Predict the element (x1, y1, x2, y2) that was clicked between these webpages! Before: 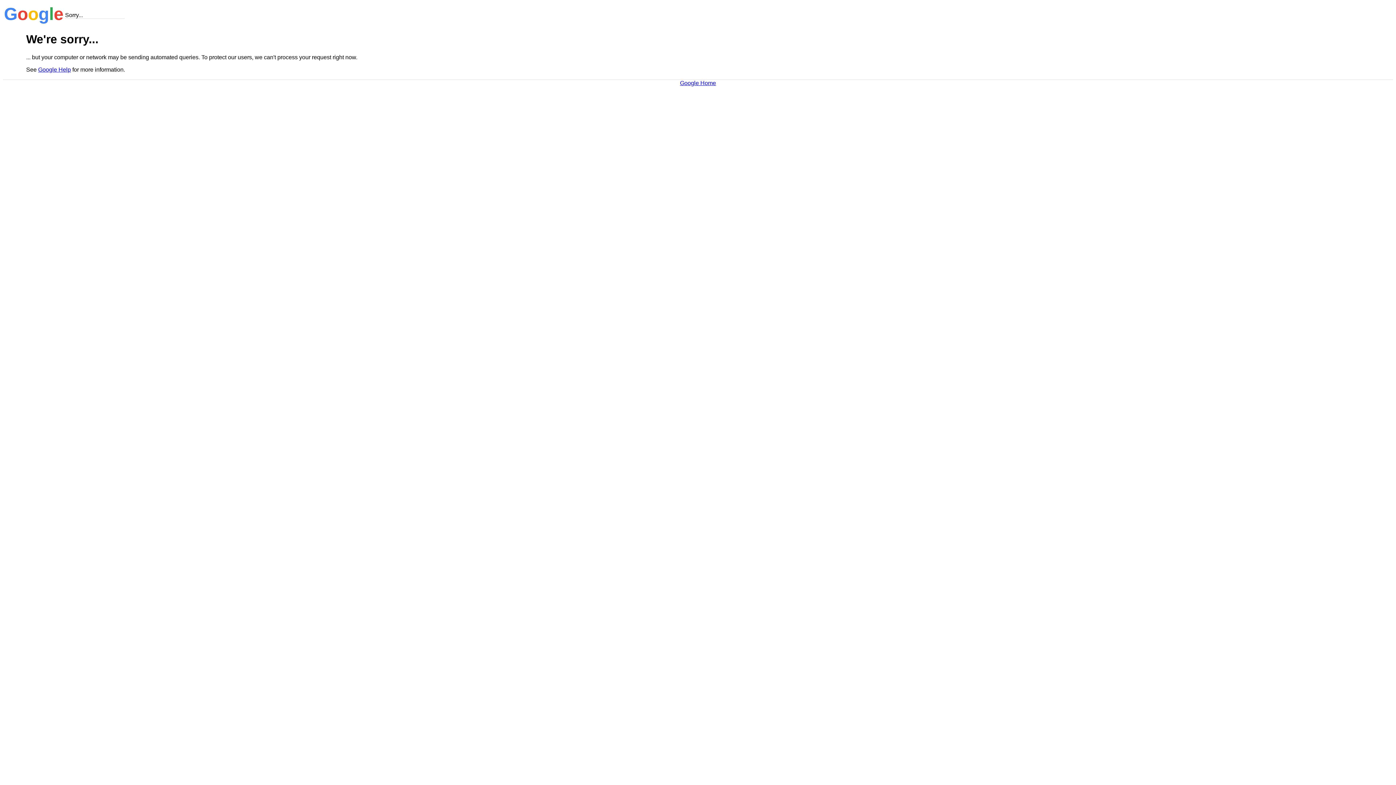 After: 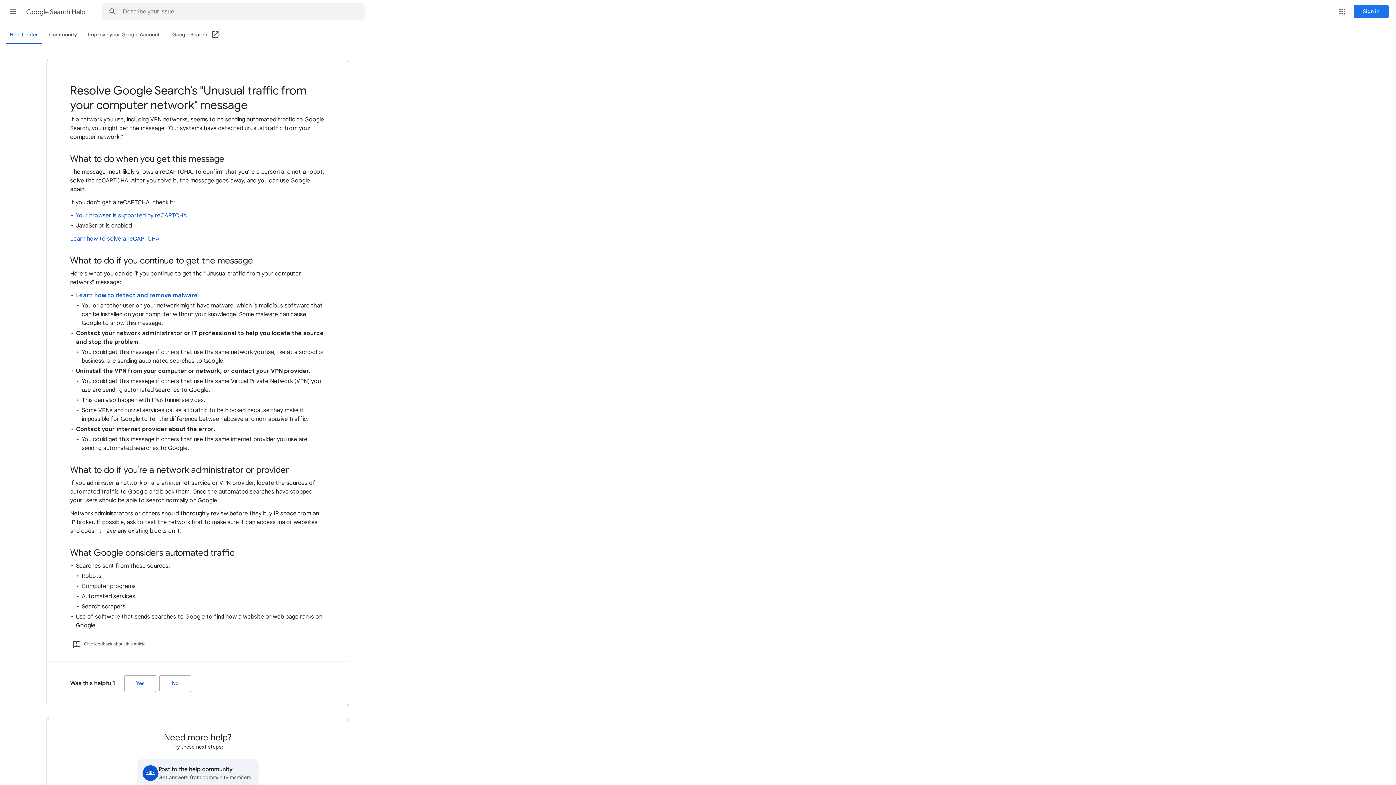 Action: label: Google Help bbox: (38, 66, 70, 72)